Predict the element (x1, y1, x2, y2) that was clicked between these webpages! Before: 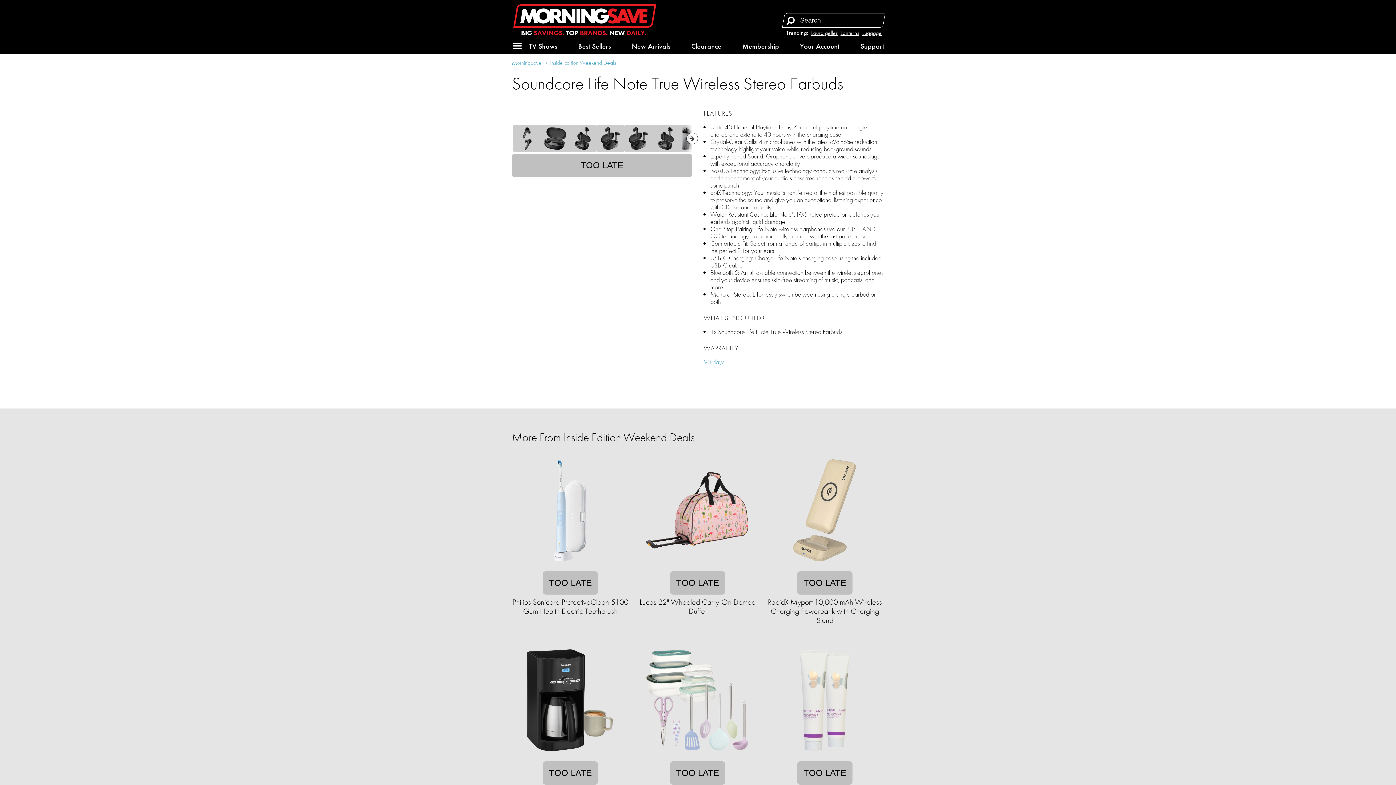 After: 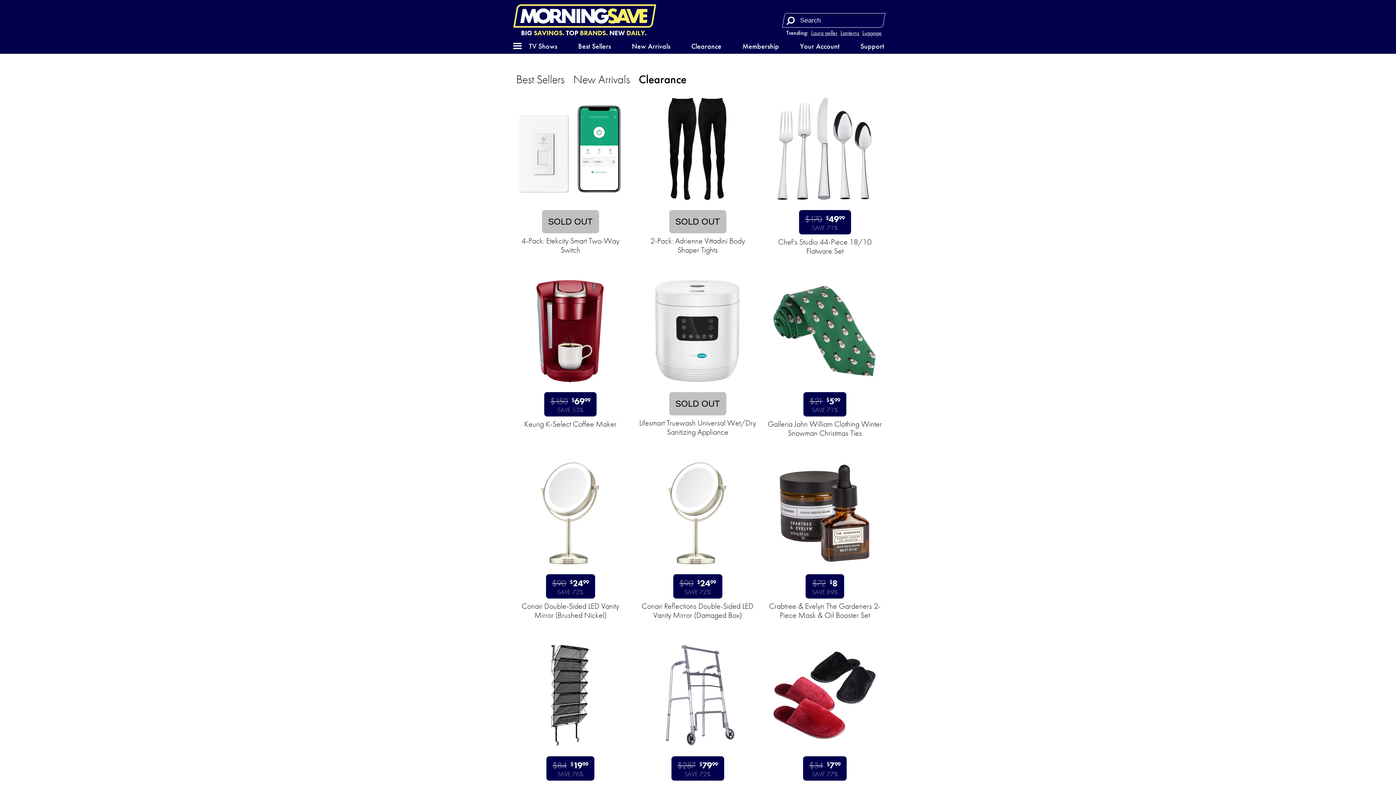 Action: label: Clearance bbox: (691, 41, 721, 50)